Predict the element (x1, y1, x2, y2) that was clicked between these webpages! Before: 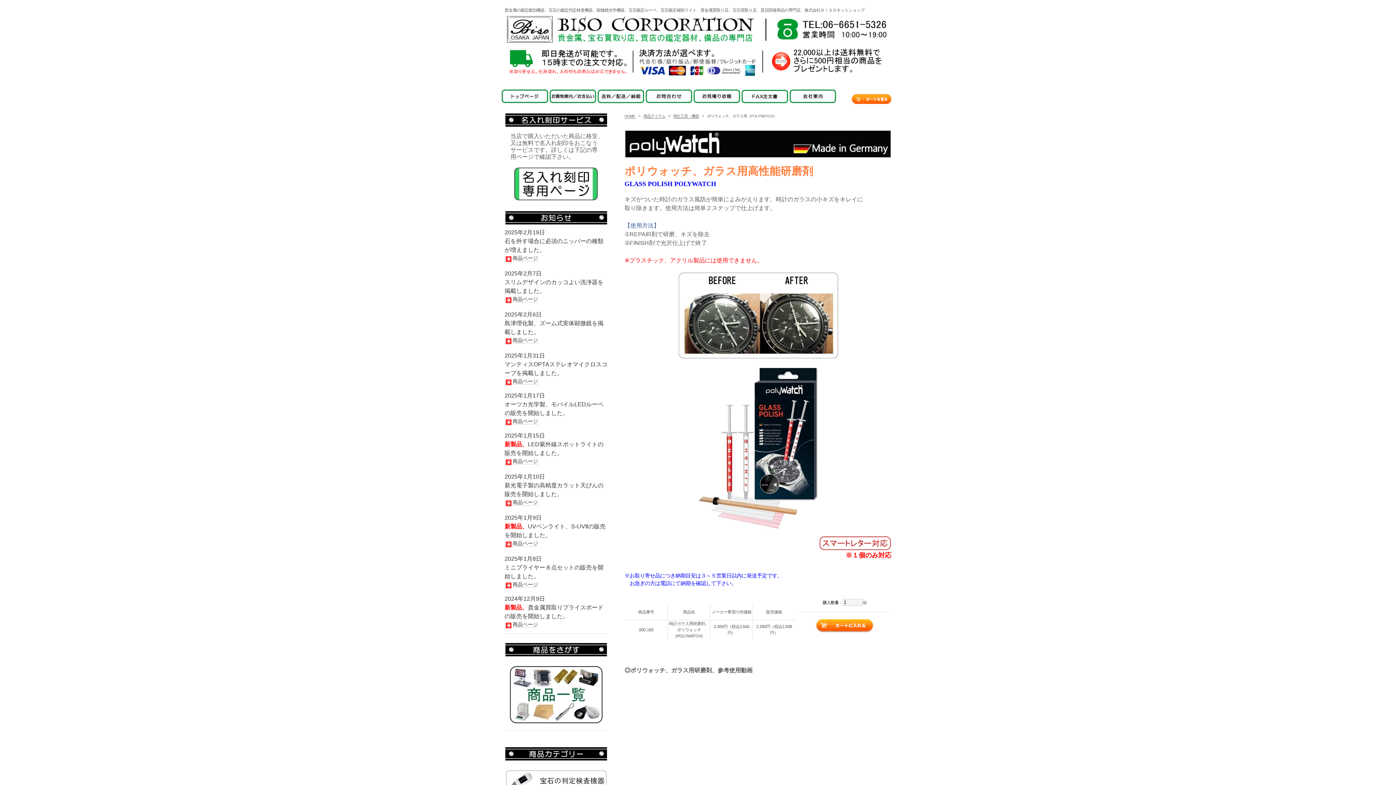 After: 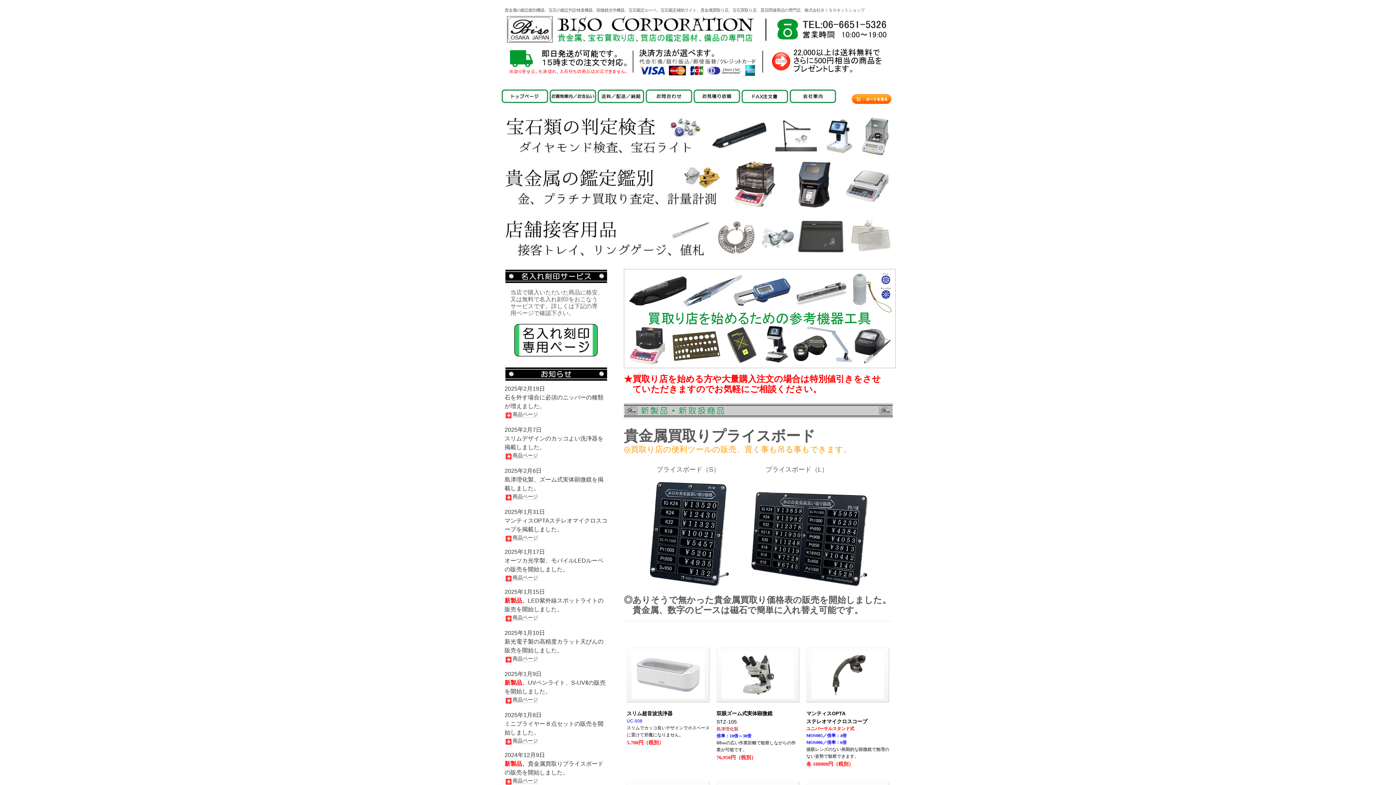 Action: bbox: (501, 98, 549, 103)